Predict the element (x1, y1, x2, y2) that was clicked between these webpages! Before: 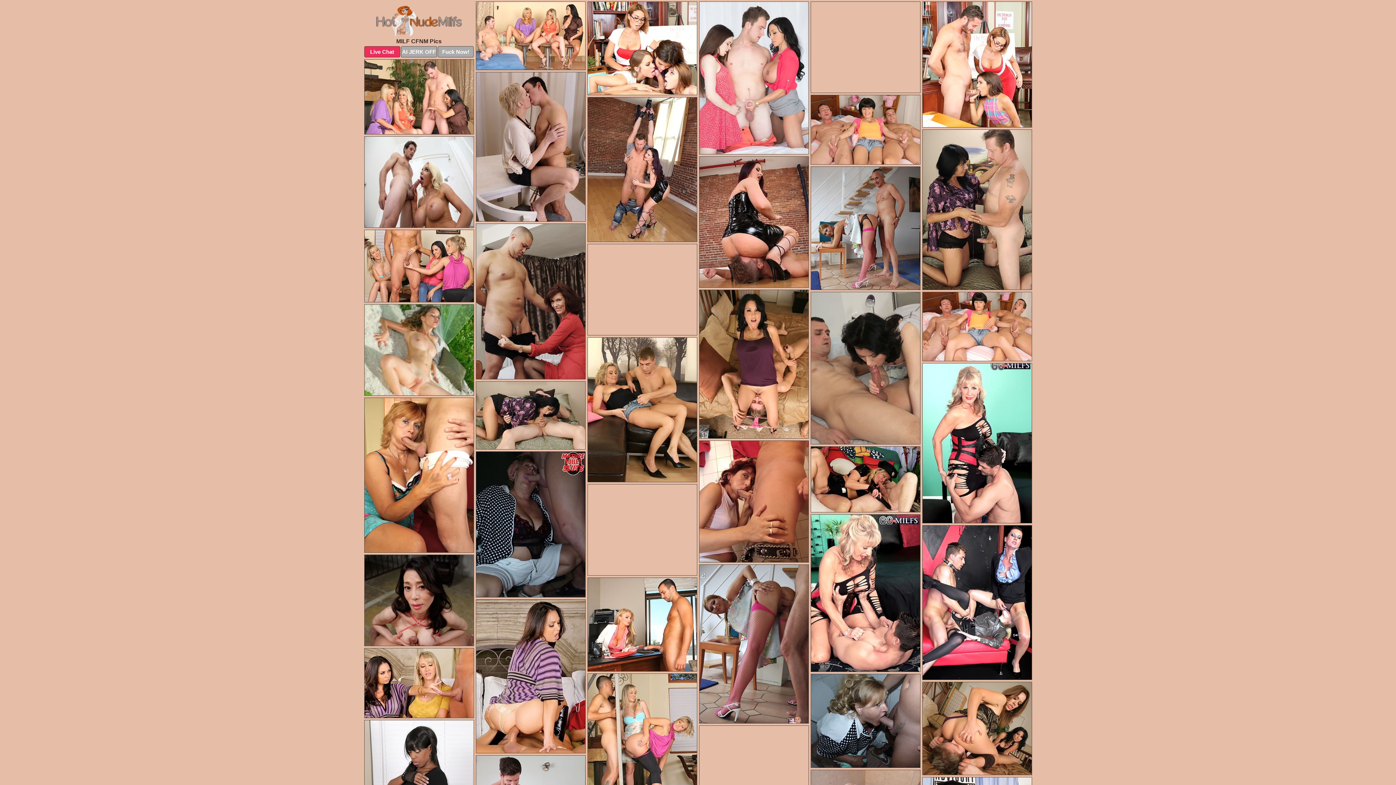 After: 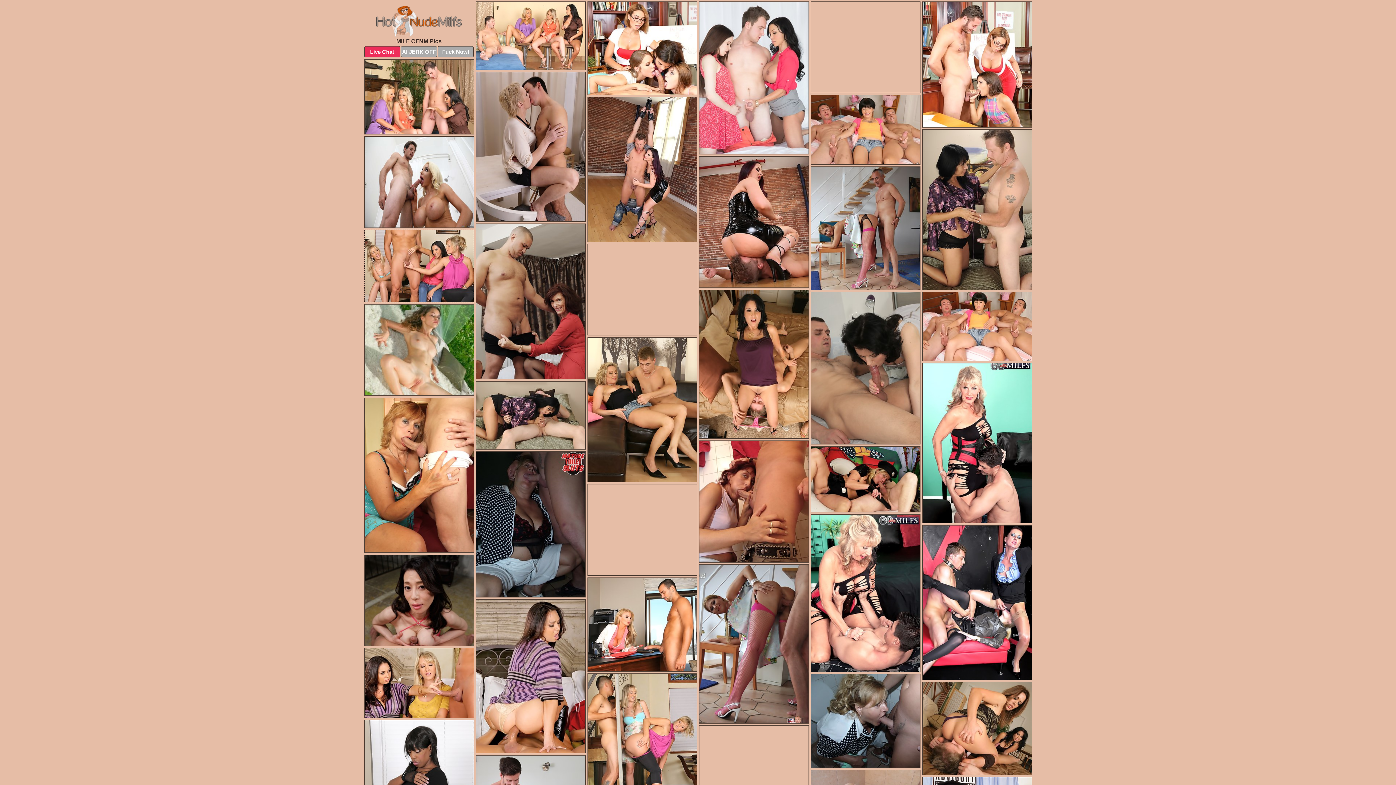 Action: bbox: (364, 229, 474, 302)